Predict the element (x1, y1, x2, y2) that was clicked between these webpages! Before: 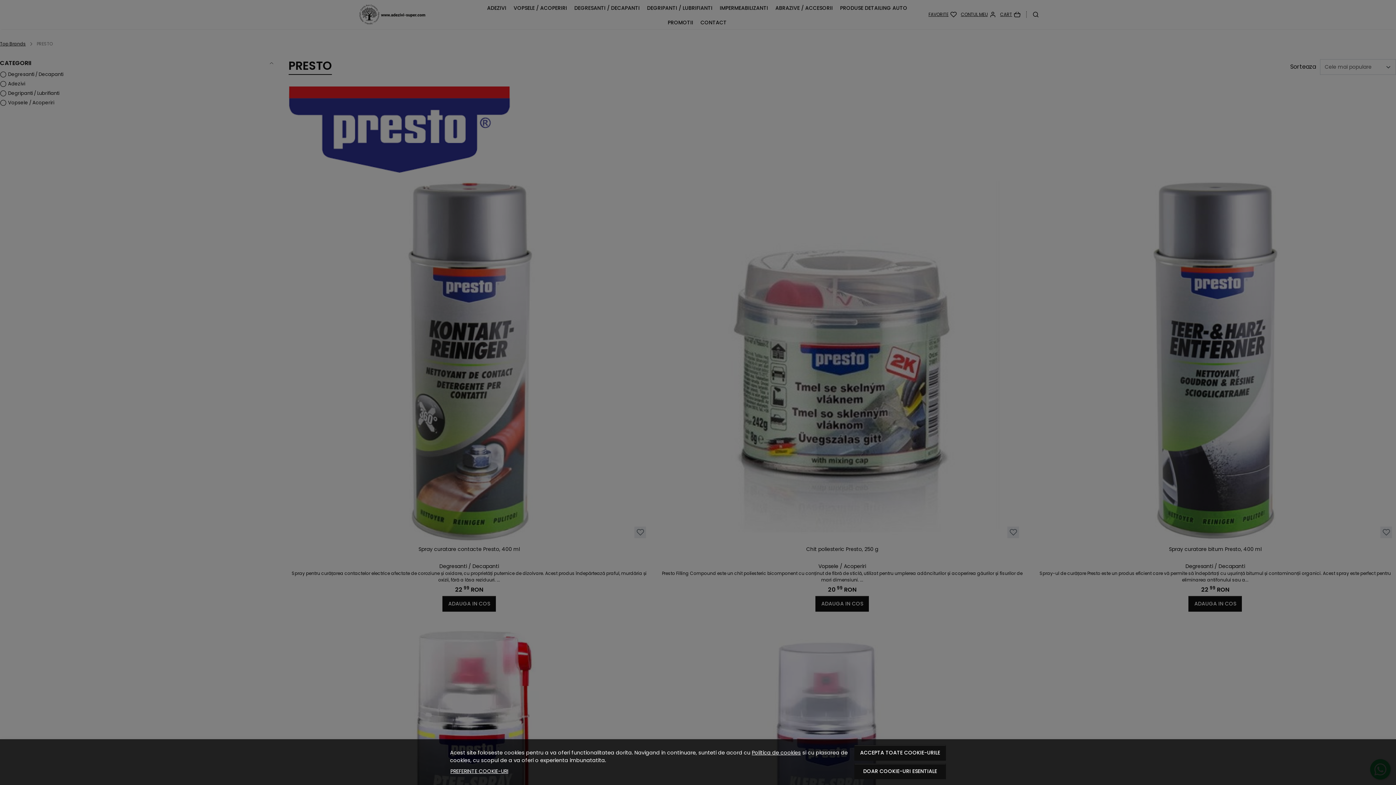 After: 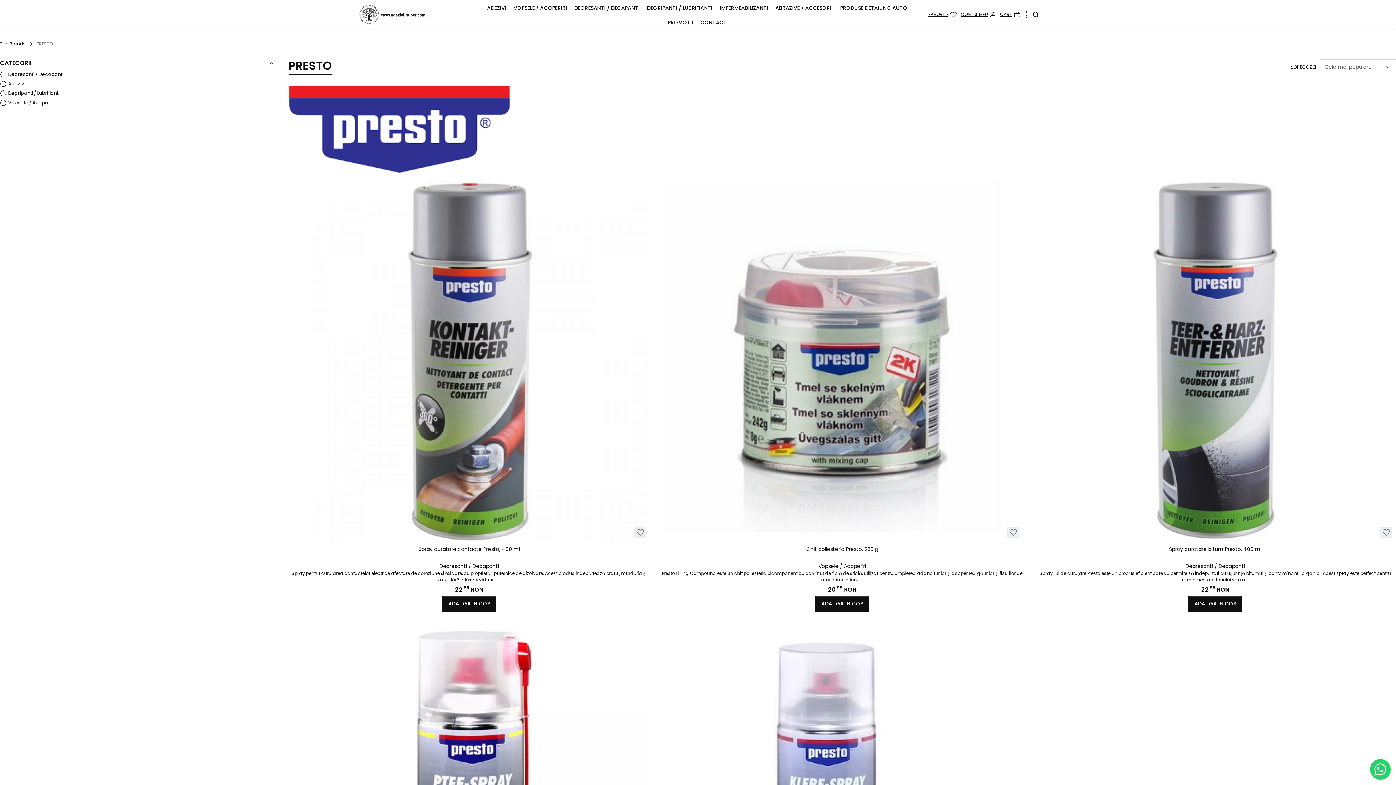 Action: bbox: (854, 764, 946, 779) label: DOAR COOKIE-URI ESENTIALE